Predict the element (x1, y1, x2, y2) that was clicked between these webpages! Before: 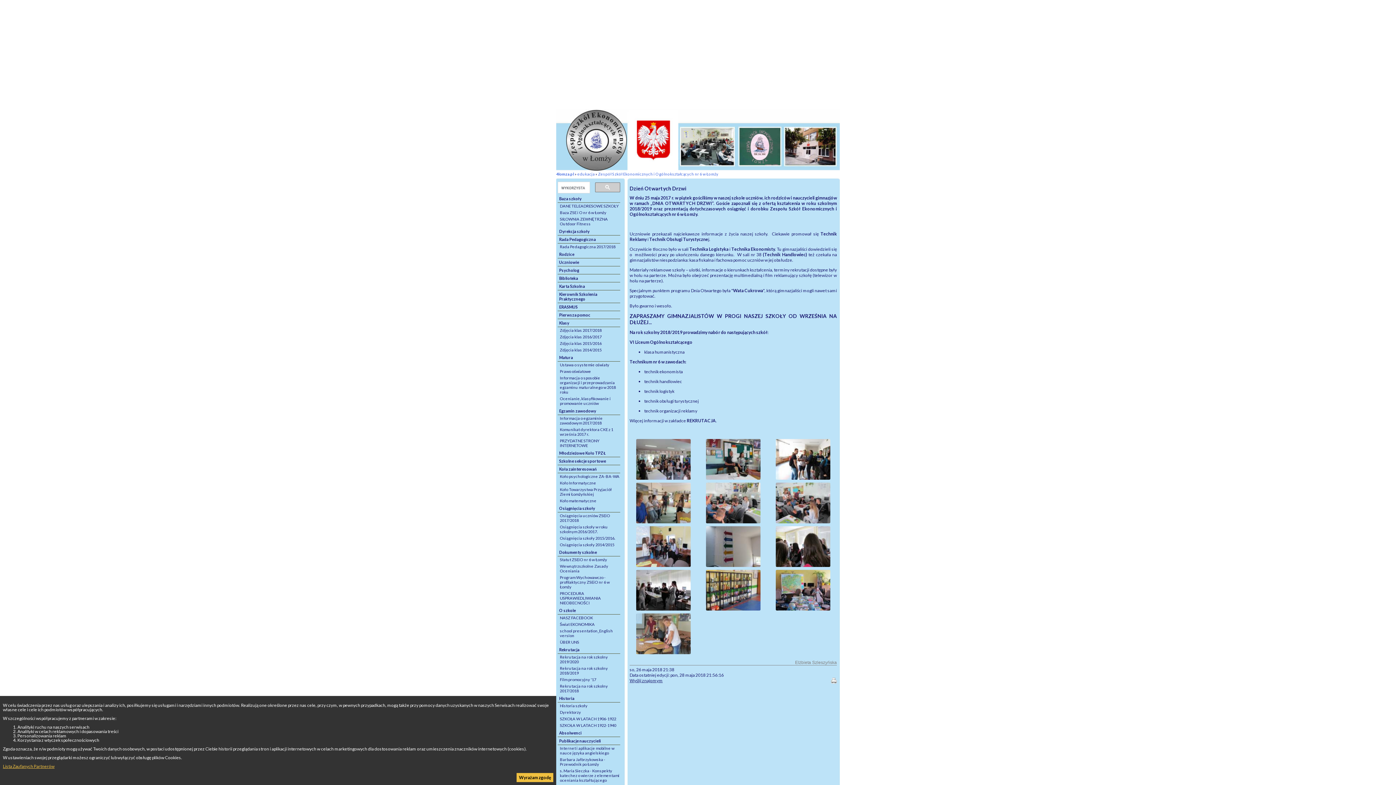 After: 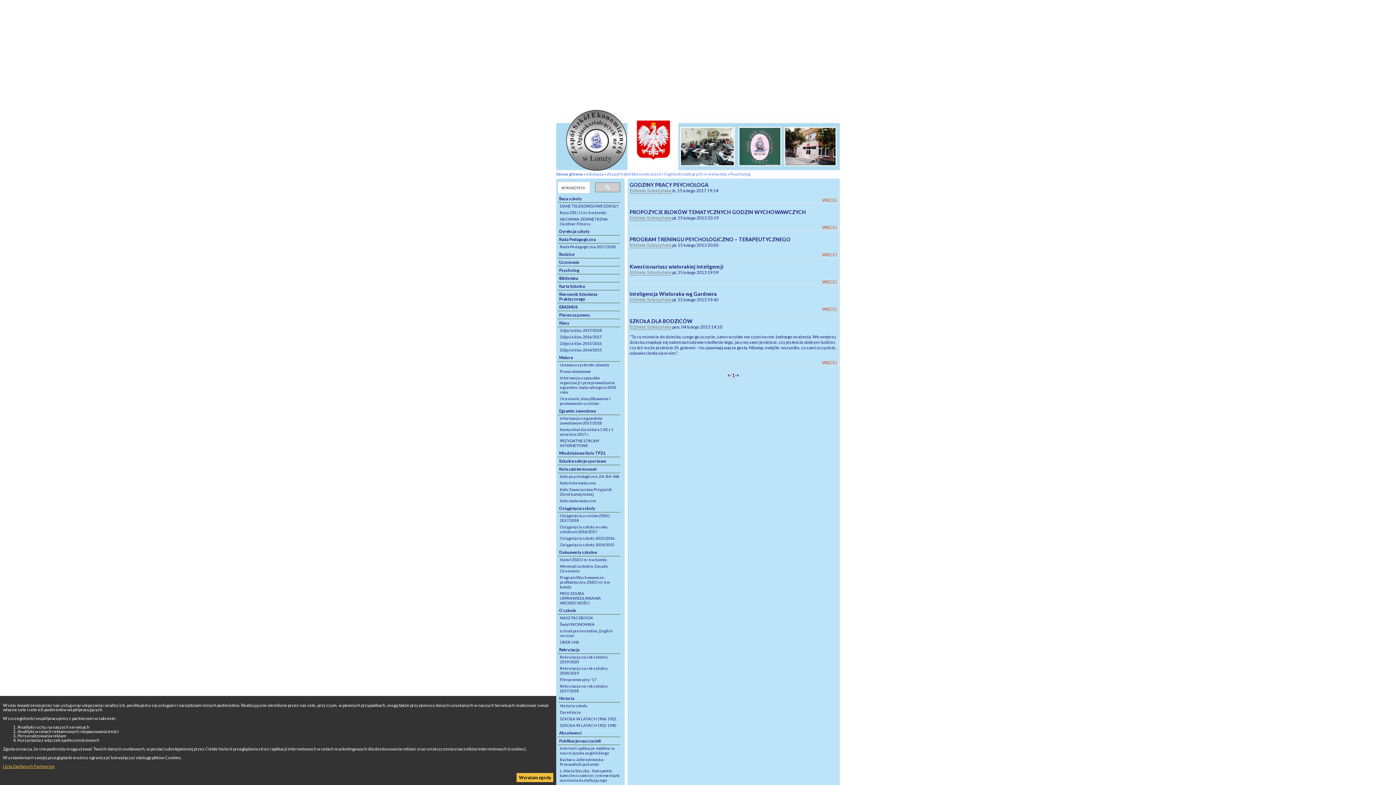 Action: label: Psycholog bbox: (557, 266, 620, 274)